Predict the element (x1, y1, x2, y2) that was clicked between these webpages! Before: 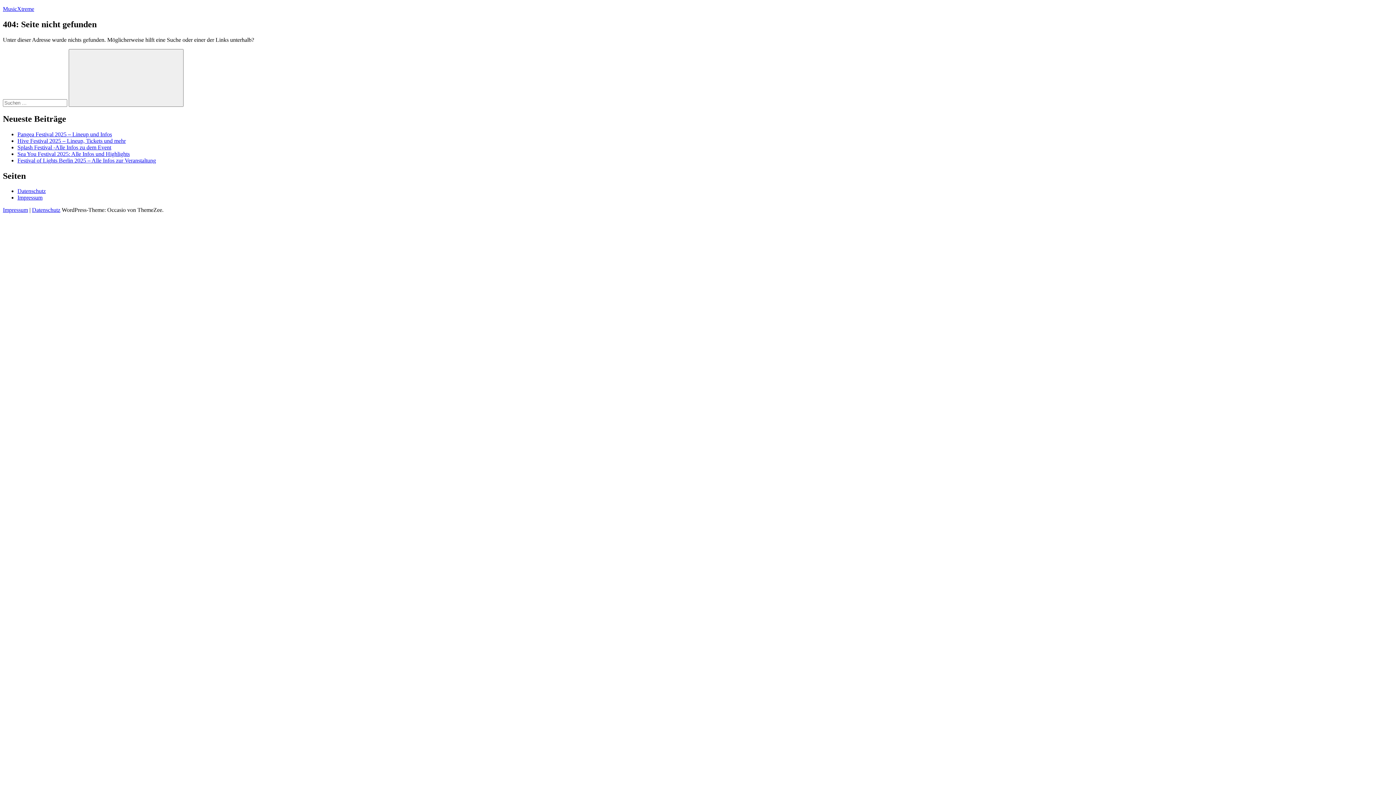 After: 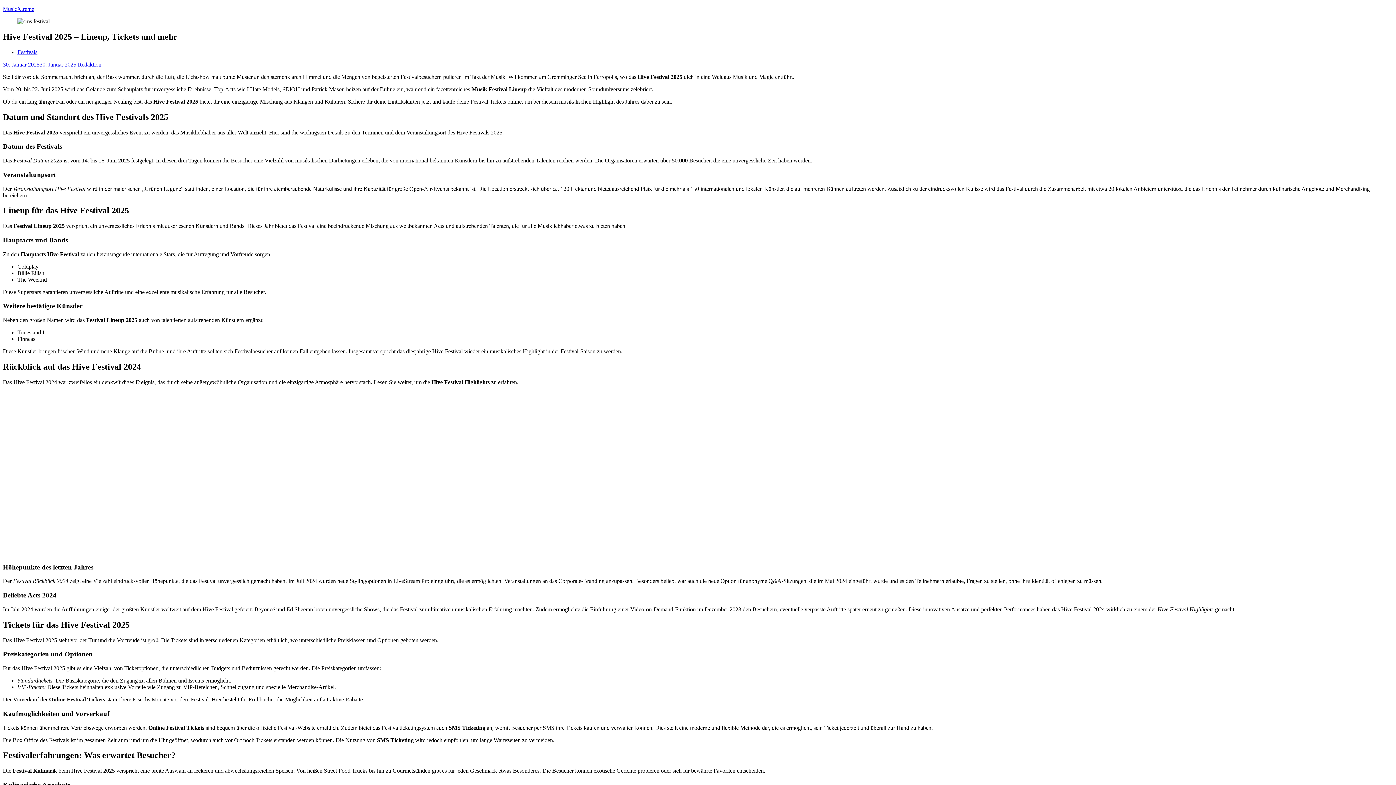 Action: bbox: (17, 137, 125, 143) label: Hive Festival 2025 – Lineup, Tickets und mehr